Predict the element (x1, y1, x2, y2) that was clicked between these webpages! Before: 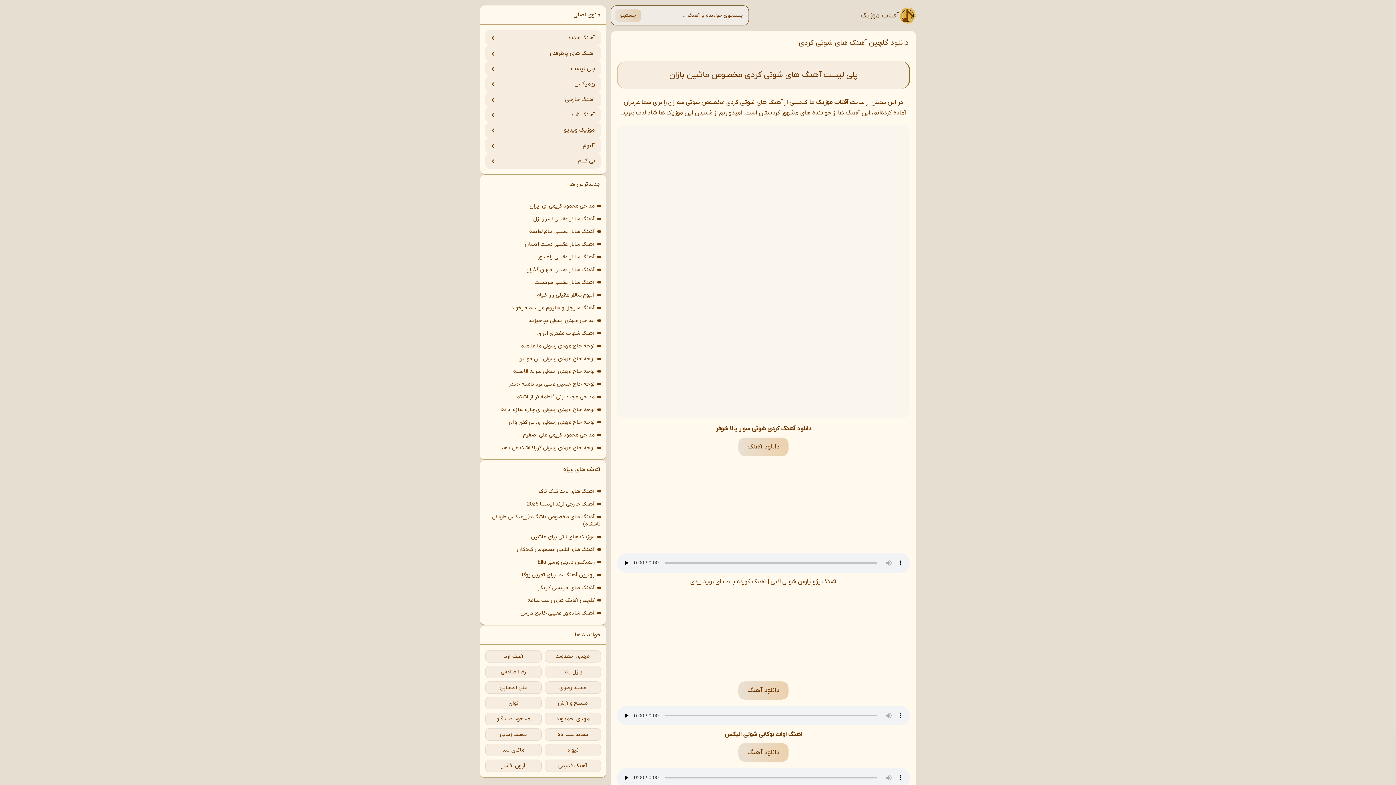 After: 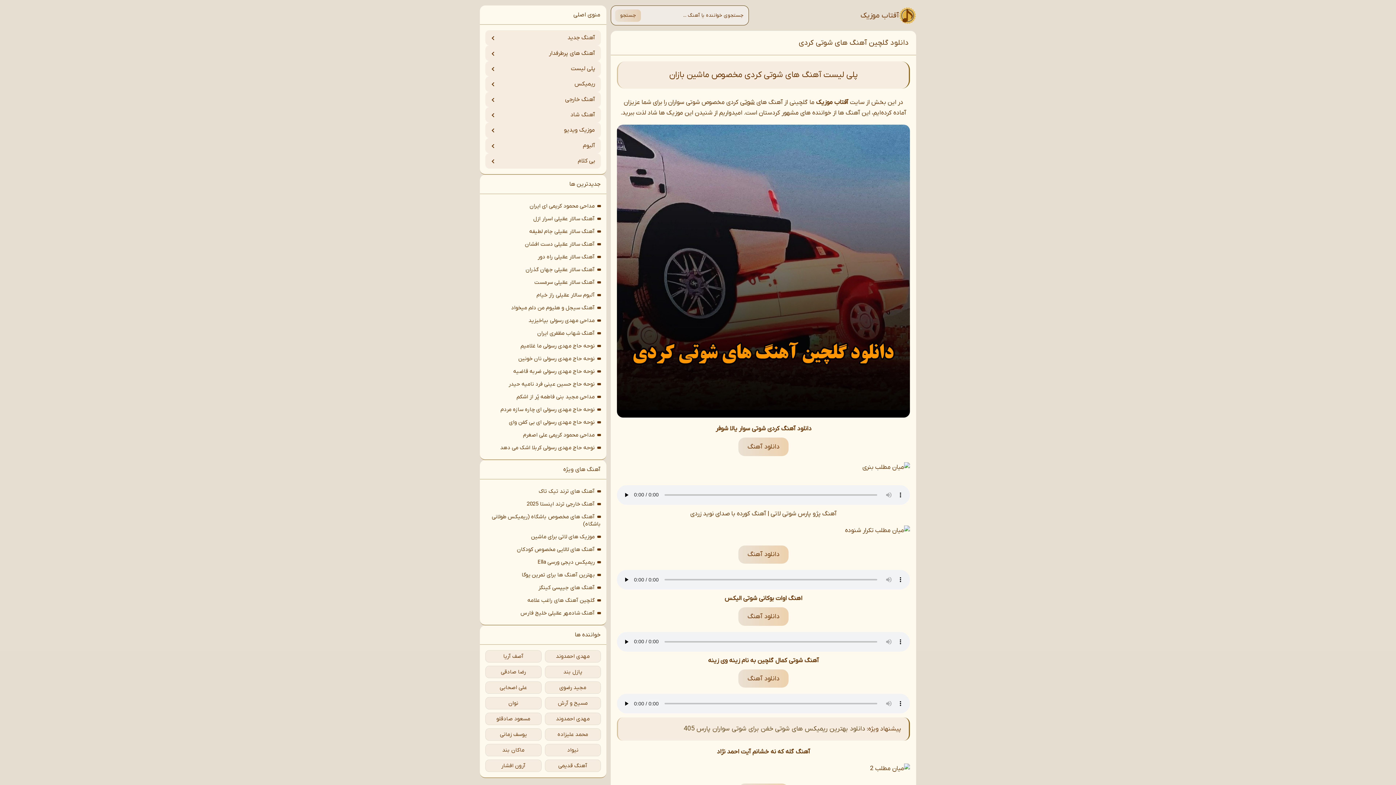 Action: label: شوتی bbox: (740, 98, 755, 106)